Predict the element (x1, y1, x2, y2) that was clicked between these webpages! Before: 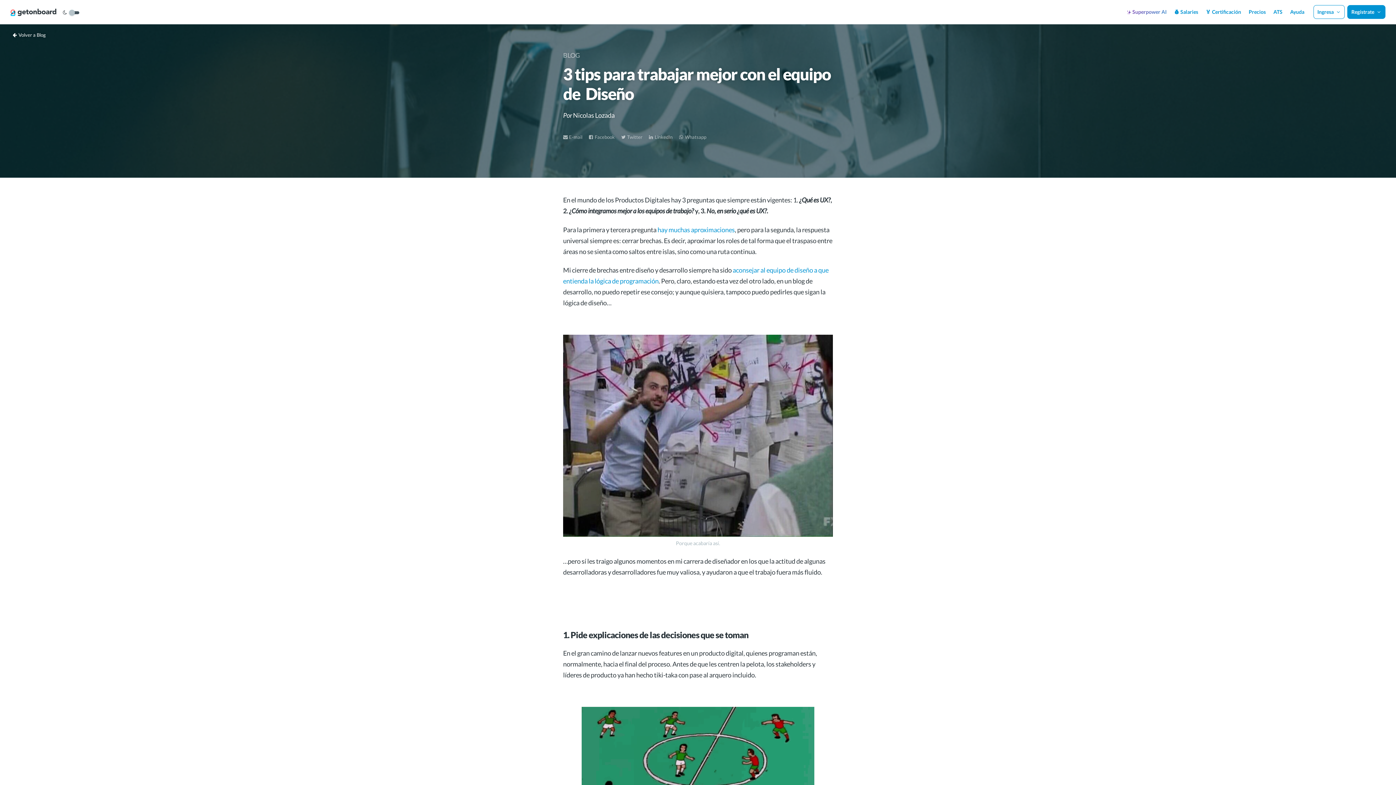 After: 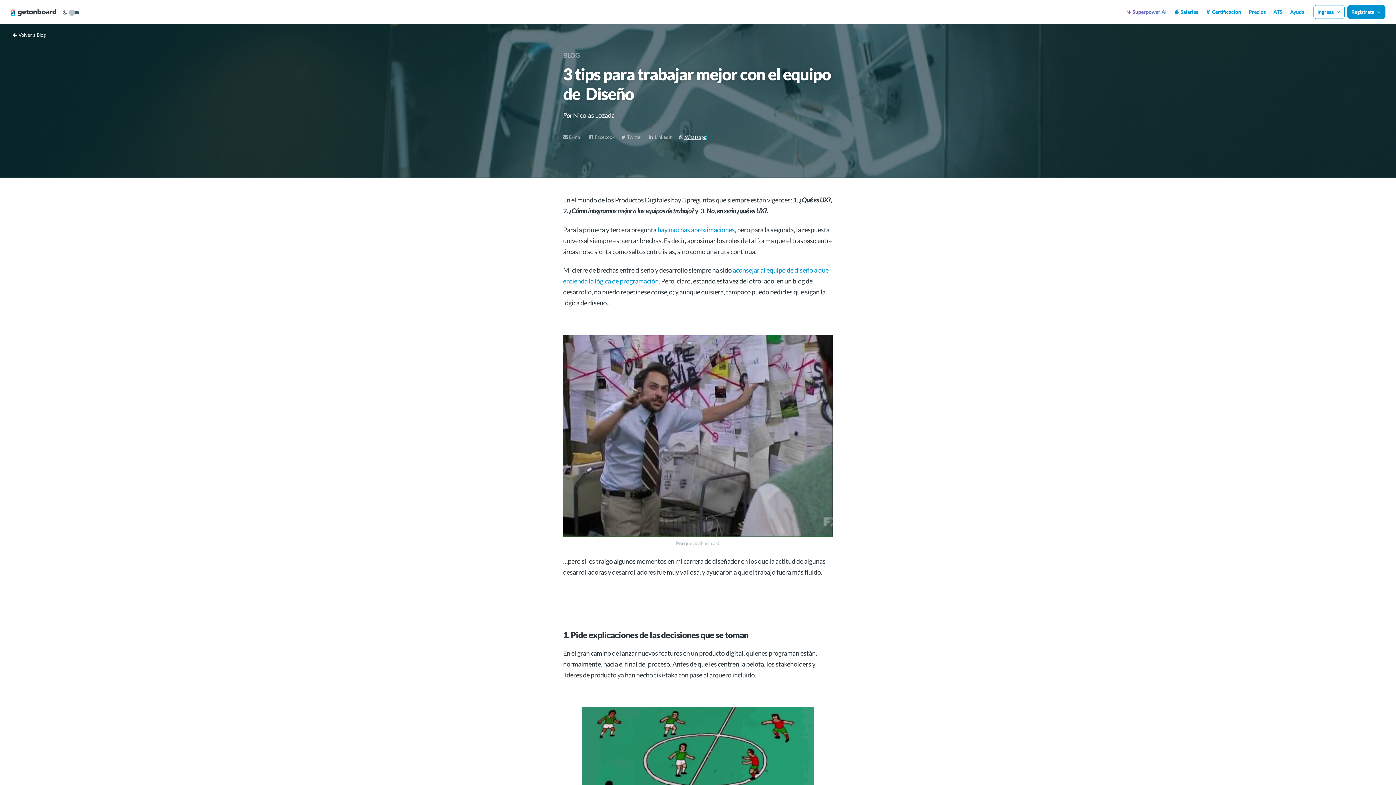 Action: label:  Whatsapp bbox: (679, 134, 706, 140)